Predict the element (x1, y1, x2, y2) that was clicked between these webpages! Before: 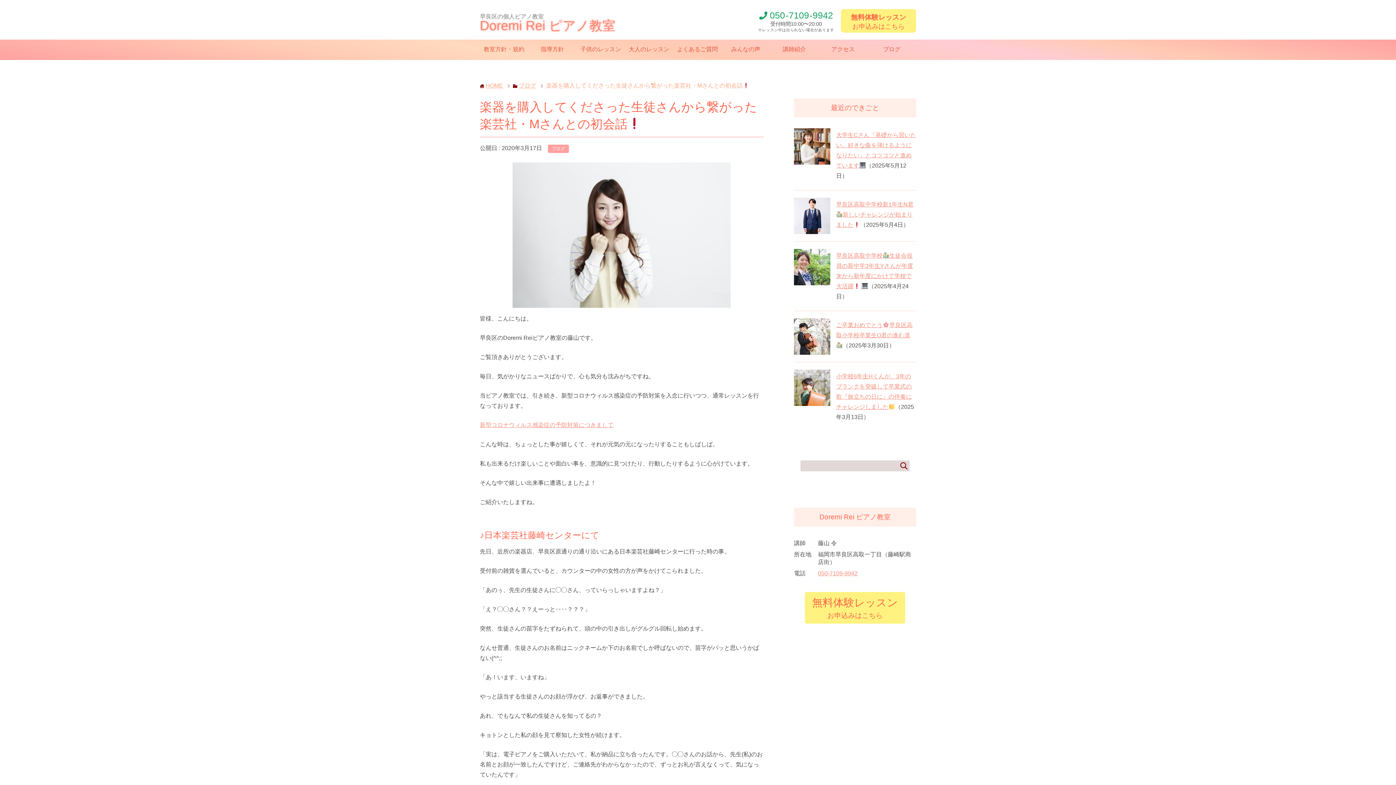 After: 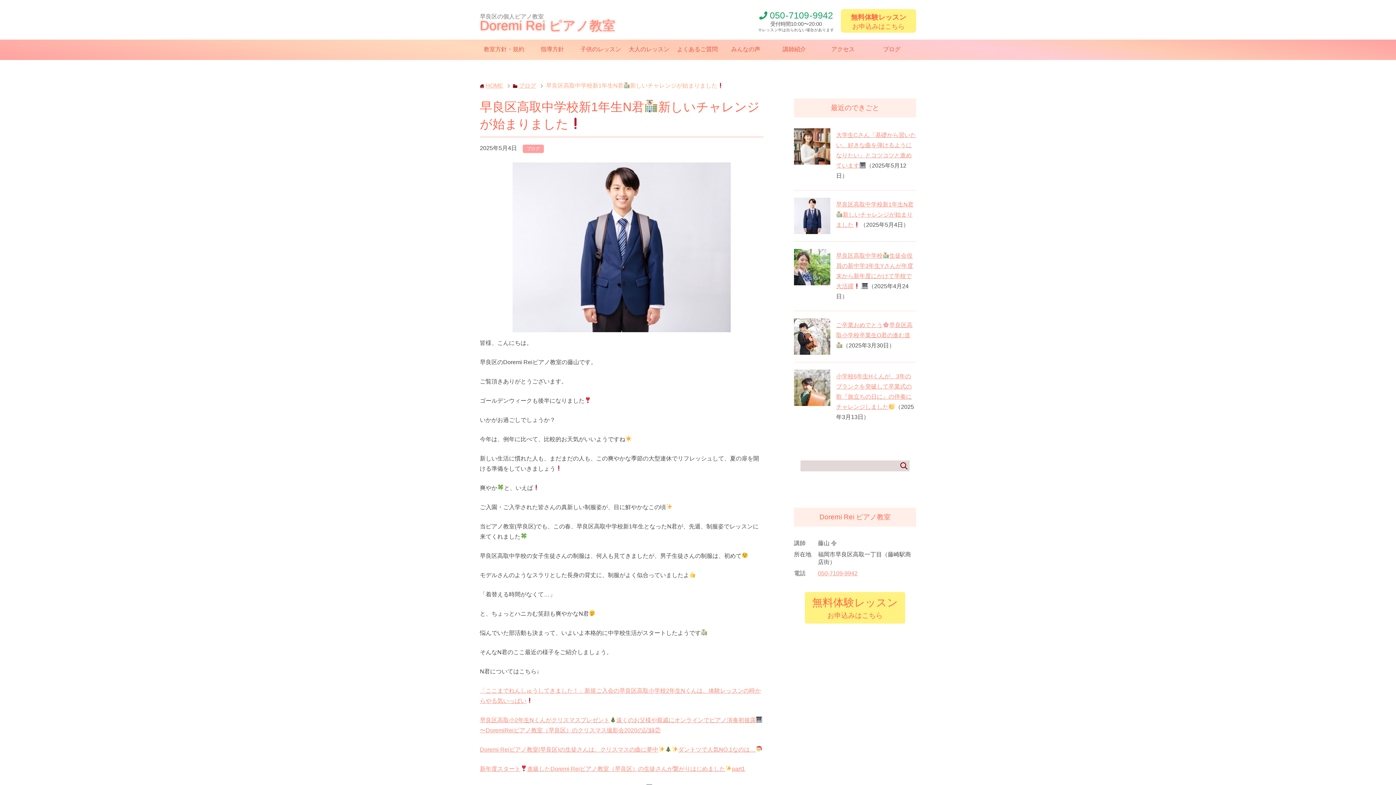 Action: bbox: (794, 226, 830, 233)